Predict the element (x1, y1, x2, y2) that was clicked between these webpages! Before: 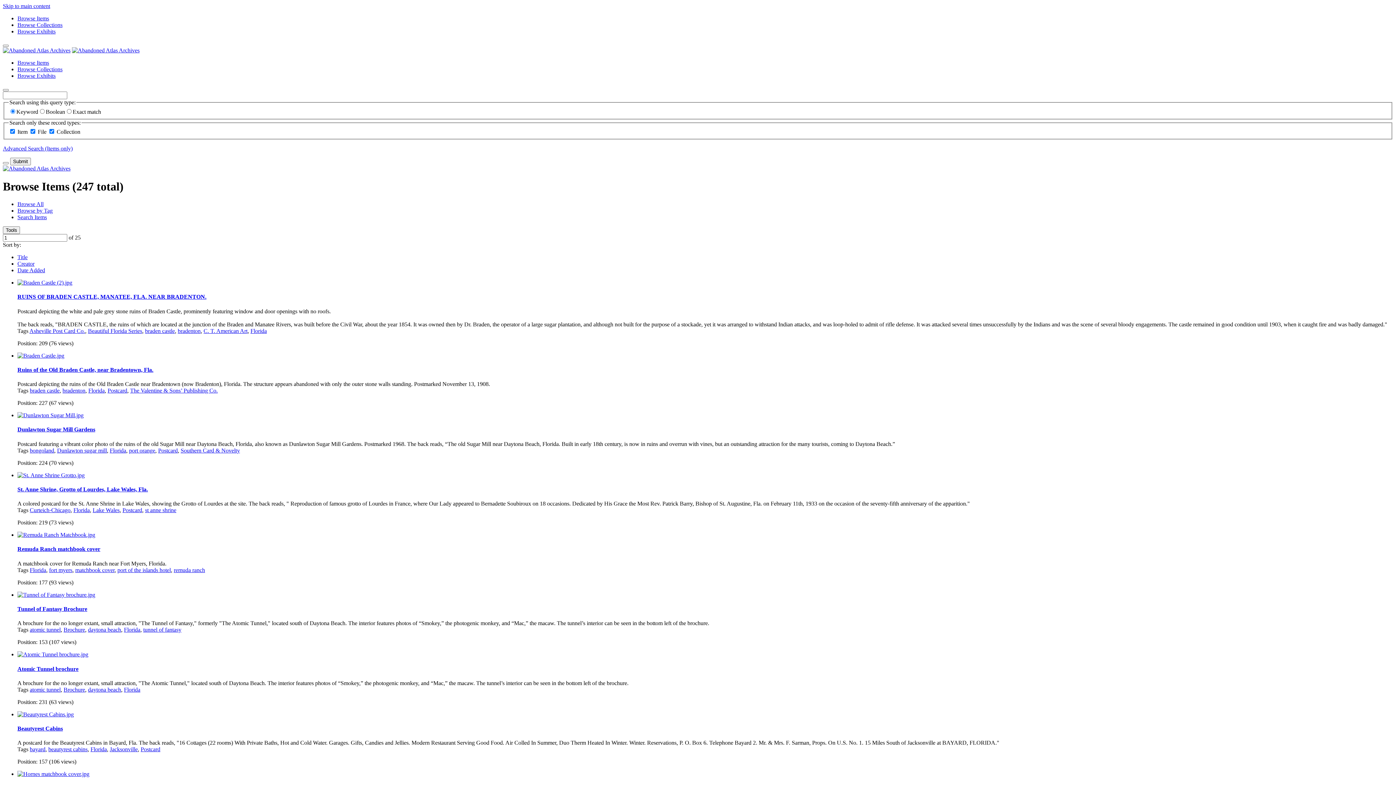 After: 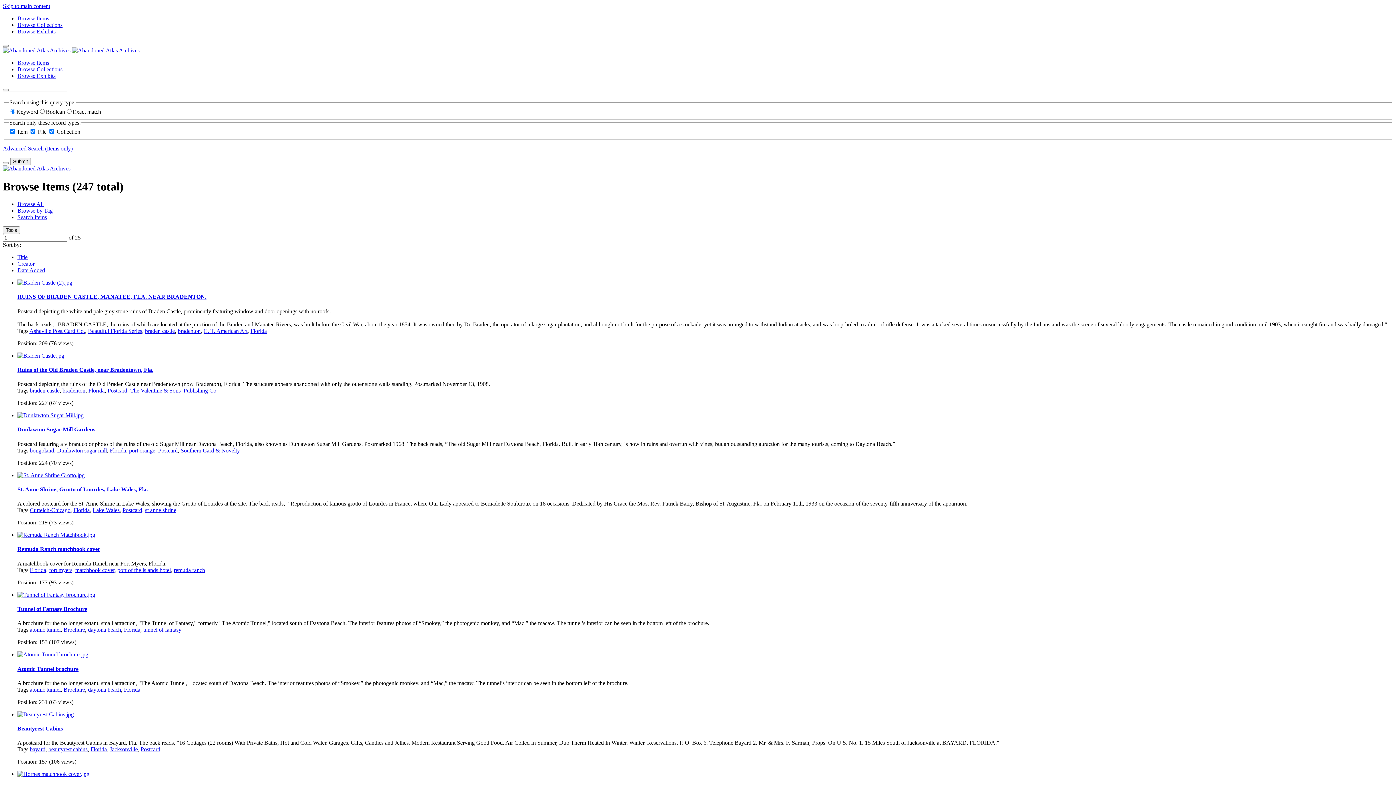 Action: bbox: (122, 507, 142, 513) label: Postcard